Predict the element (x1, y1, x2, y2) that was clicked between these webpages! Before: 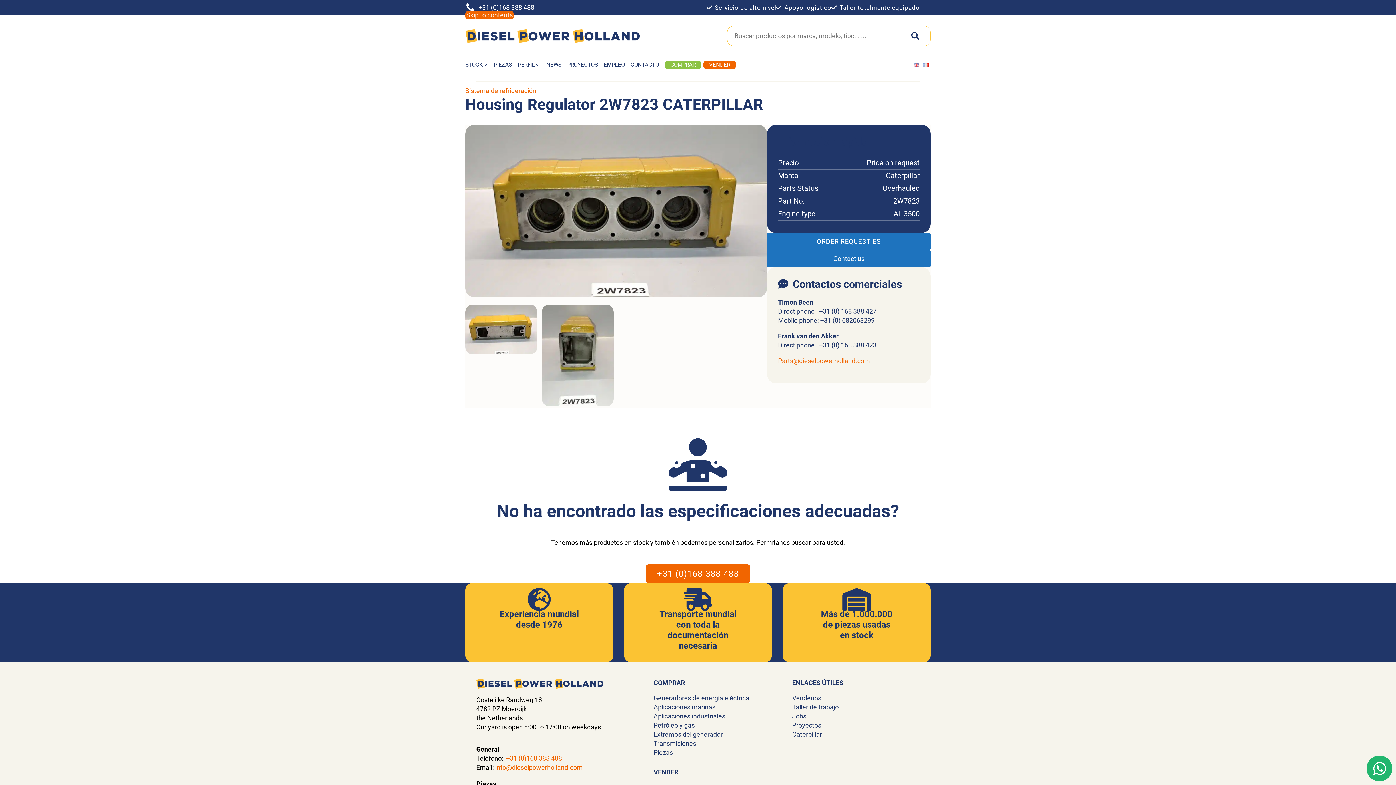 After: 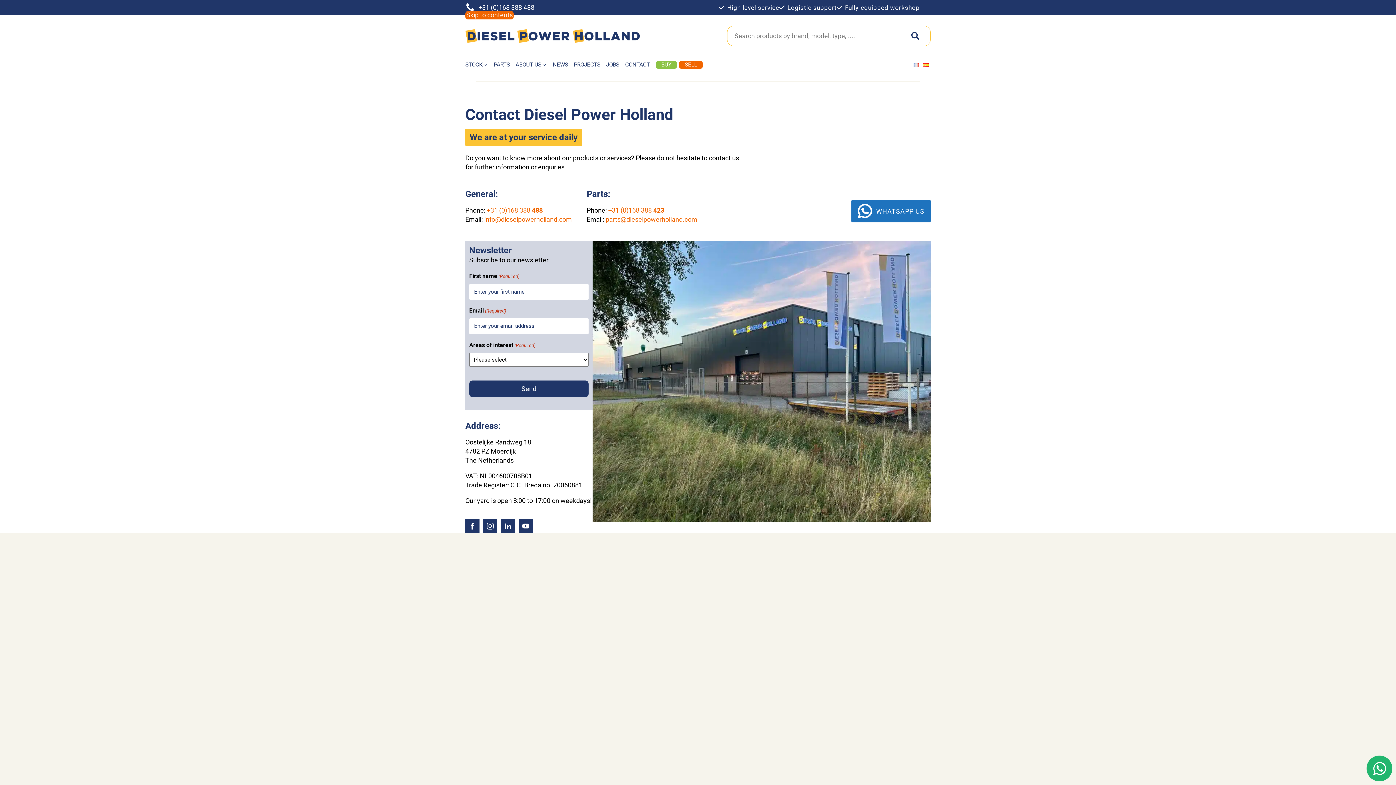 Action: label: Contact us
 bbox: (767, 317, 930, 334)